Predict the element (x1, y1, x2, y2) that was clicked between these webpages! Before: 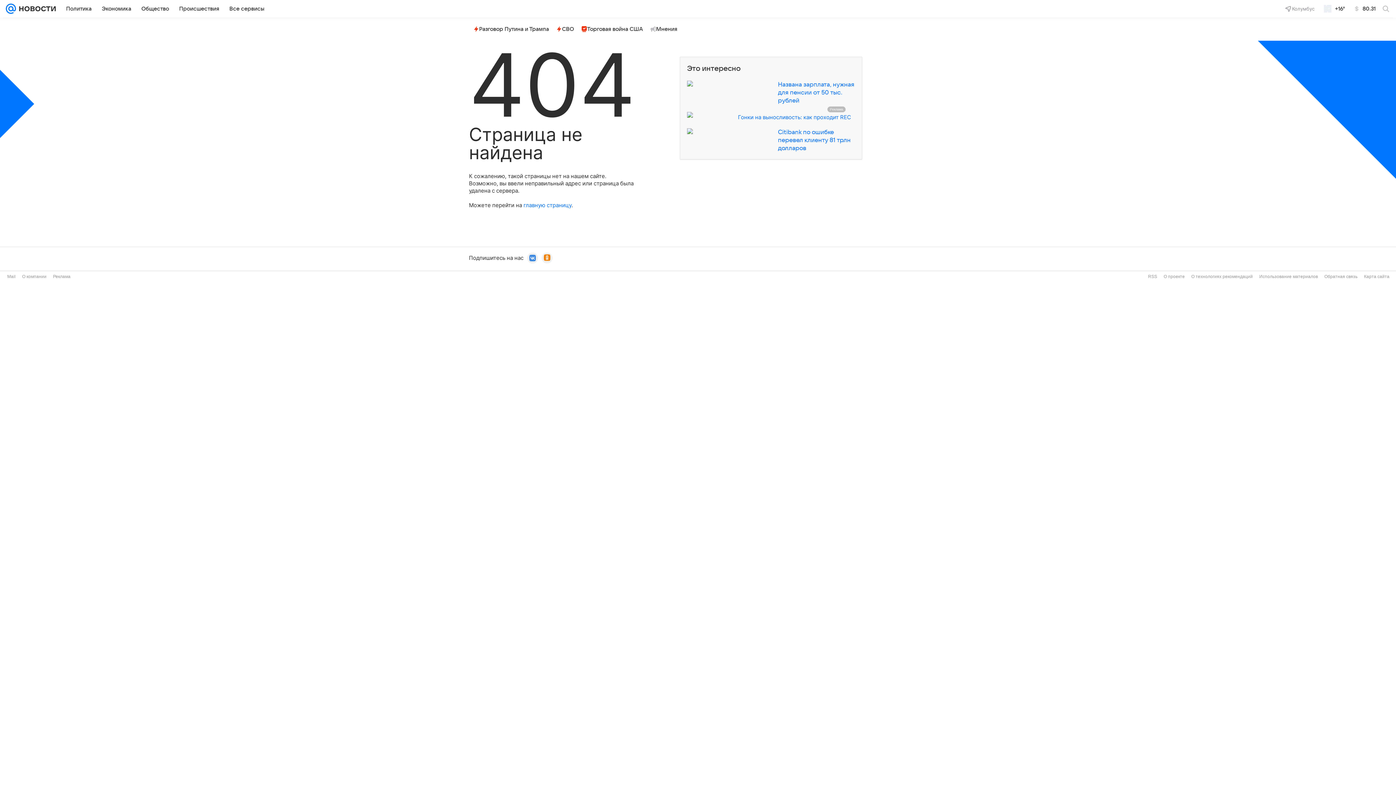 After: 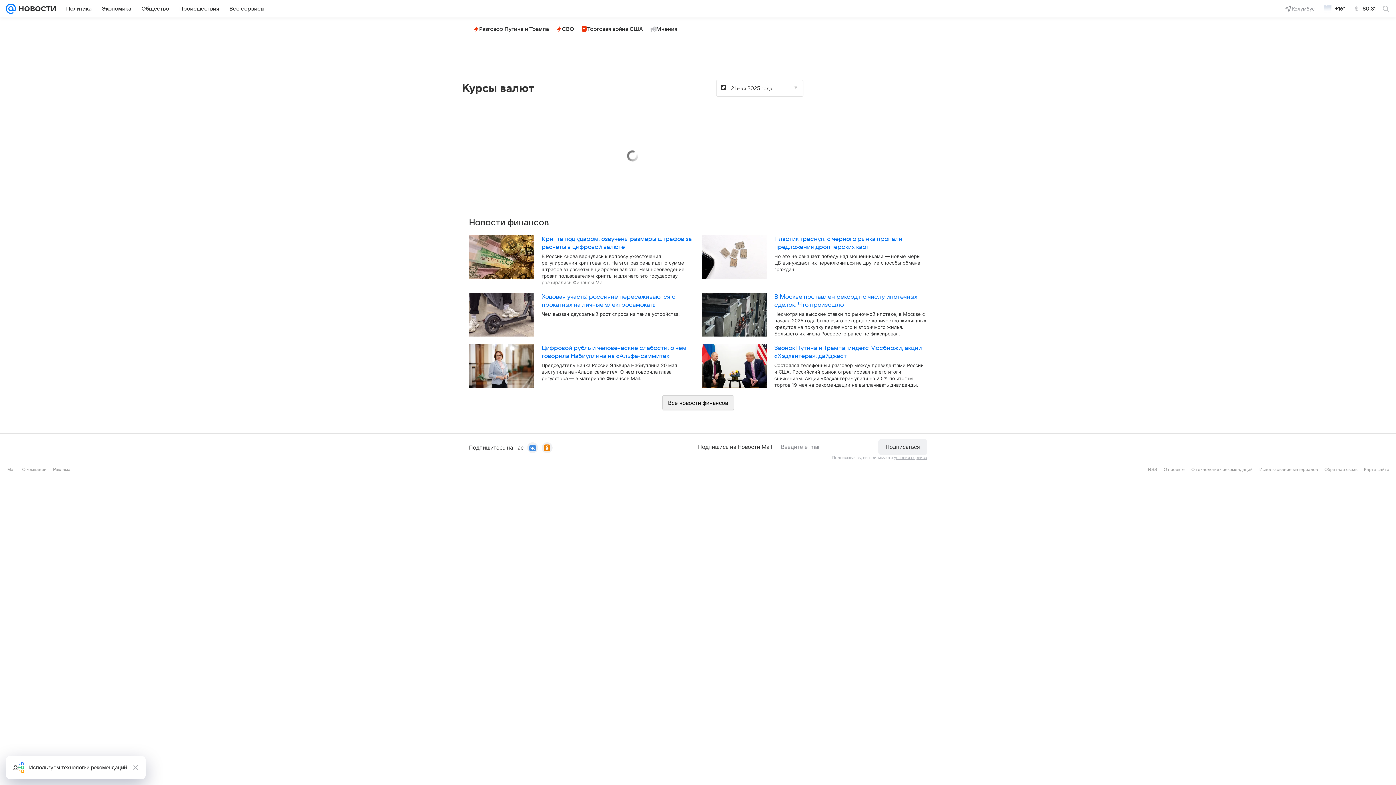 Action: label: 80.31 bbox: (1349, 2, 1380, 14)